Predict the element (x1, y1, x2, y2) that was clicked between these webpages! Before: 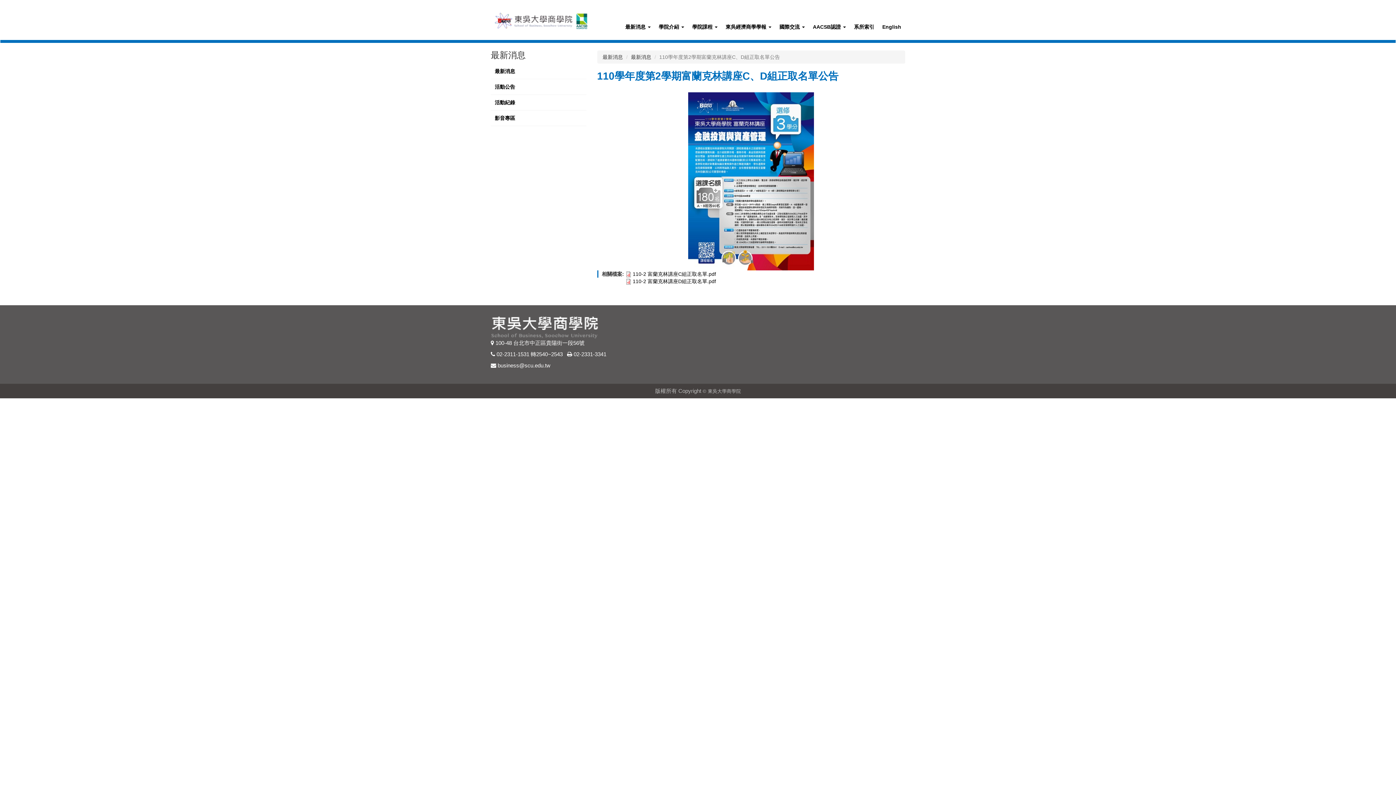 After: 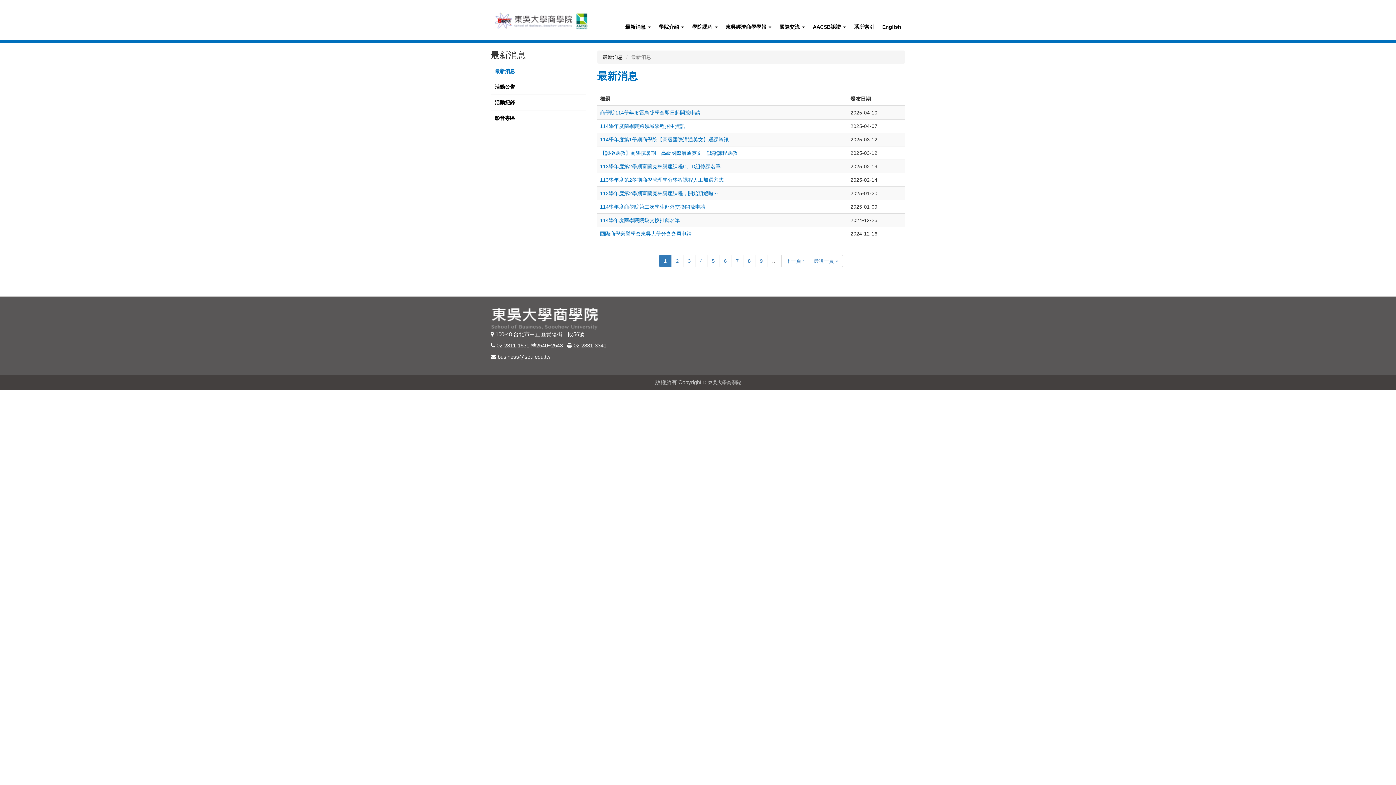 Action: label: 最新消息 bbox: (490, 63, 586, 78)